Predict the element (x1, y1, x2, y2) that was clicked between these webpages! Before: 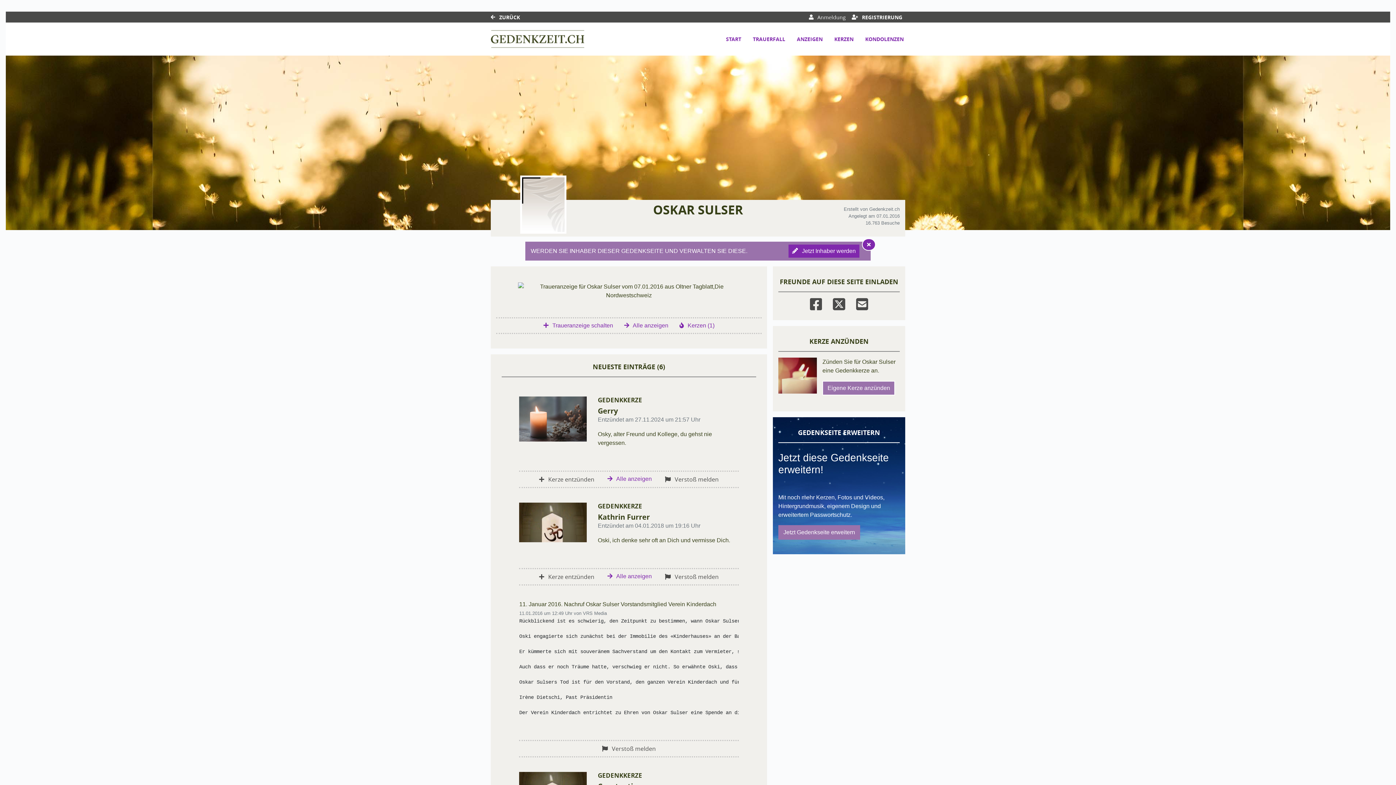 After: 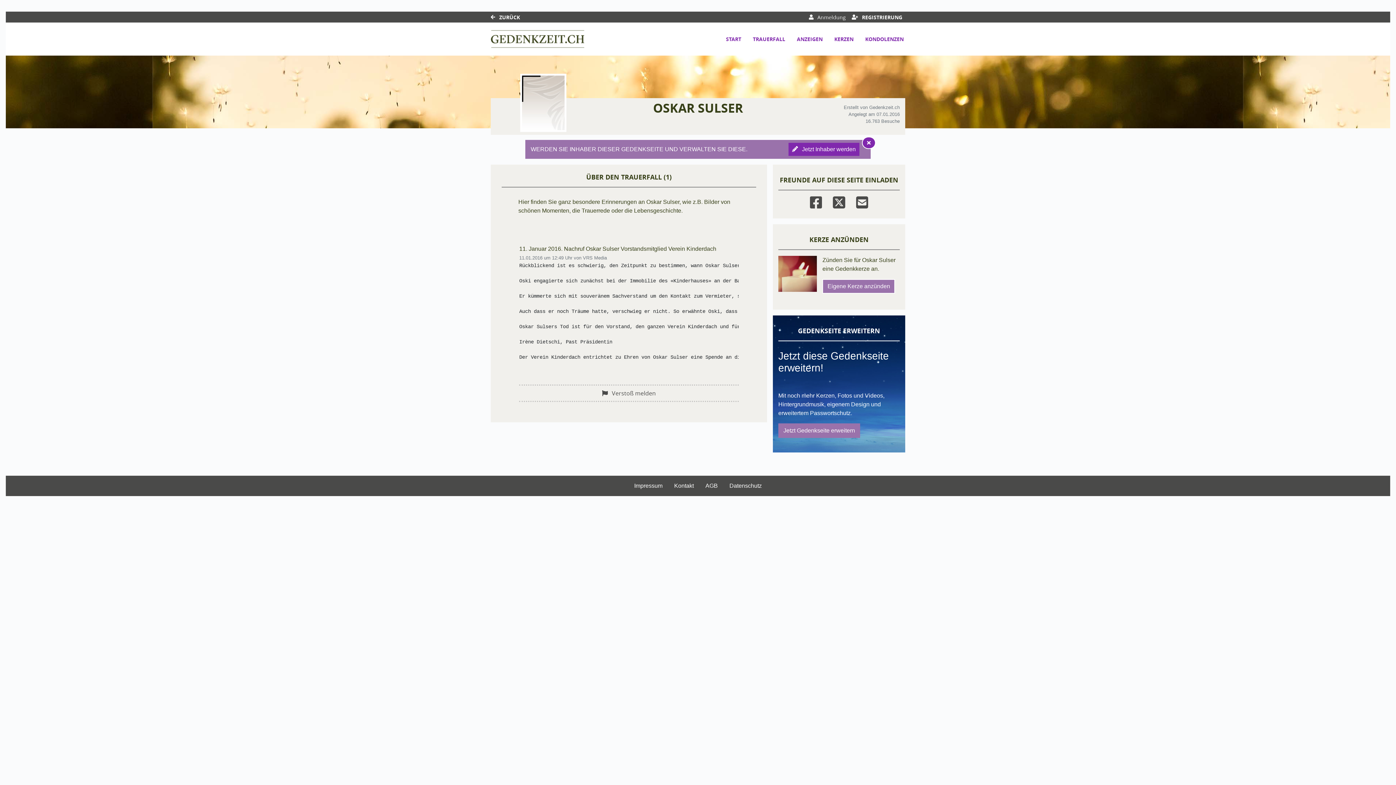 Action: bbox: (751, 33, 786, 44) label: TRAUERFALL